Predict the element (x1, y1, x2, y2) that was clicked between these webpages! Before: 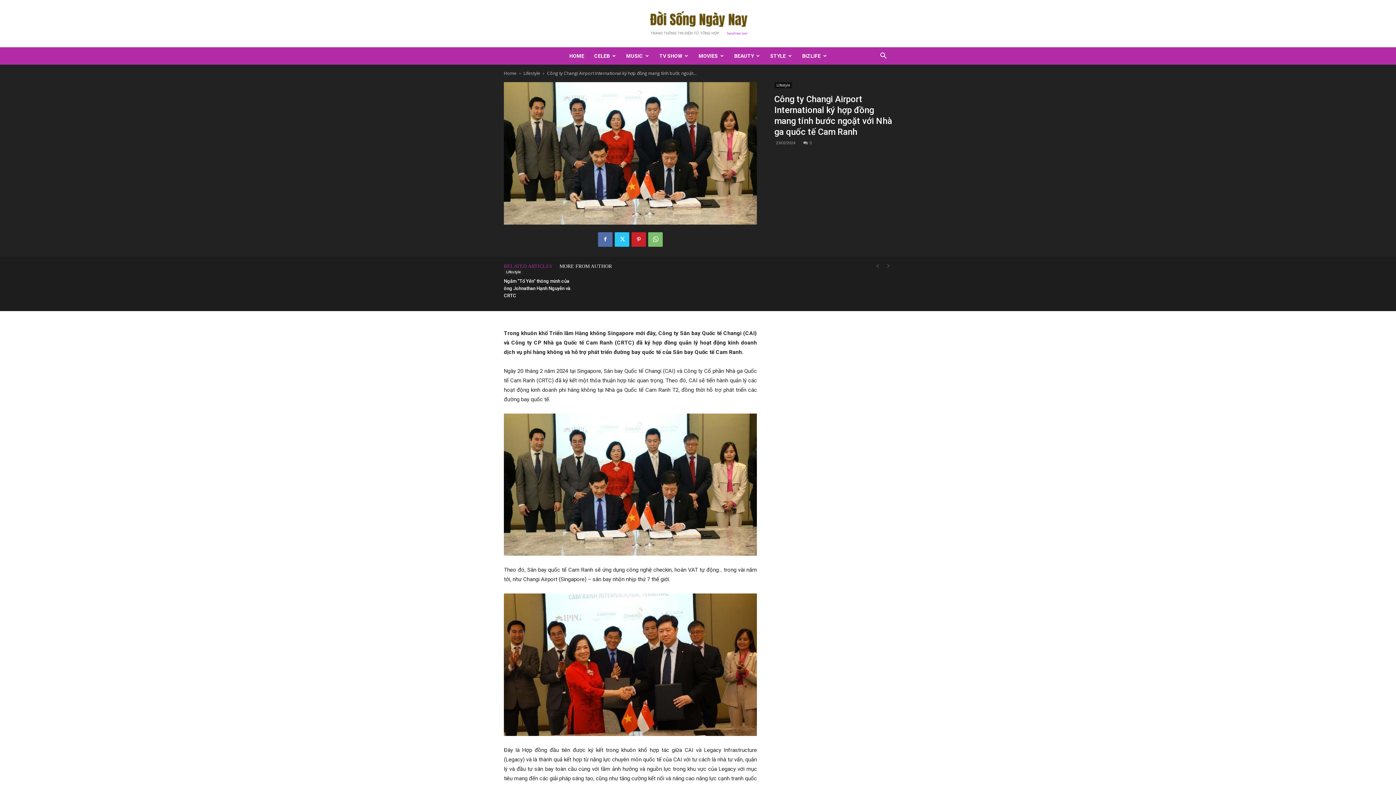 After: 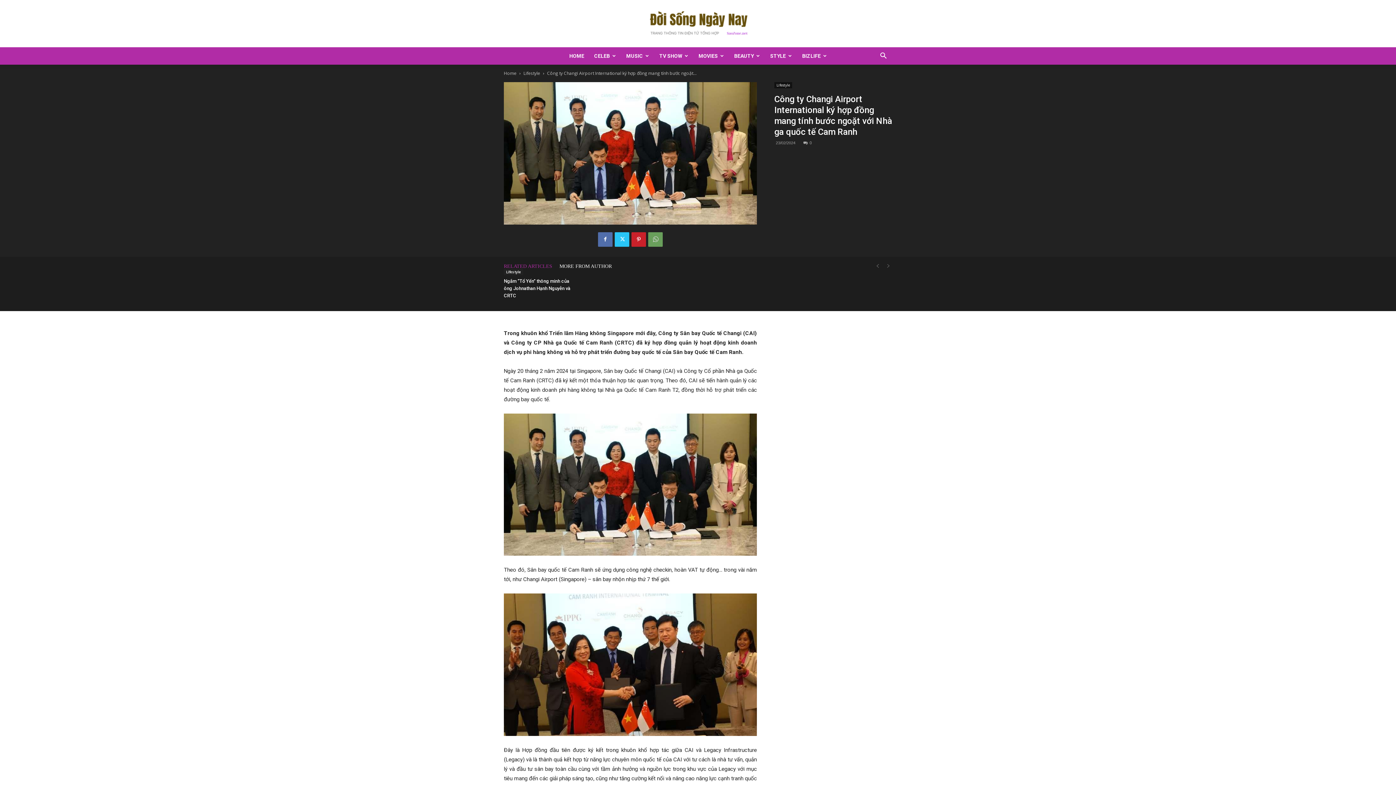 Action: bbox: (648, 232, 662, 246)